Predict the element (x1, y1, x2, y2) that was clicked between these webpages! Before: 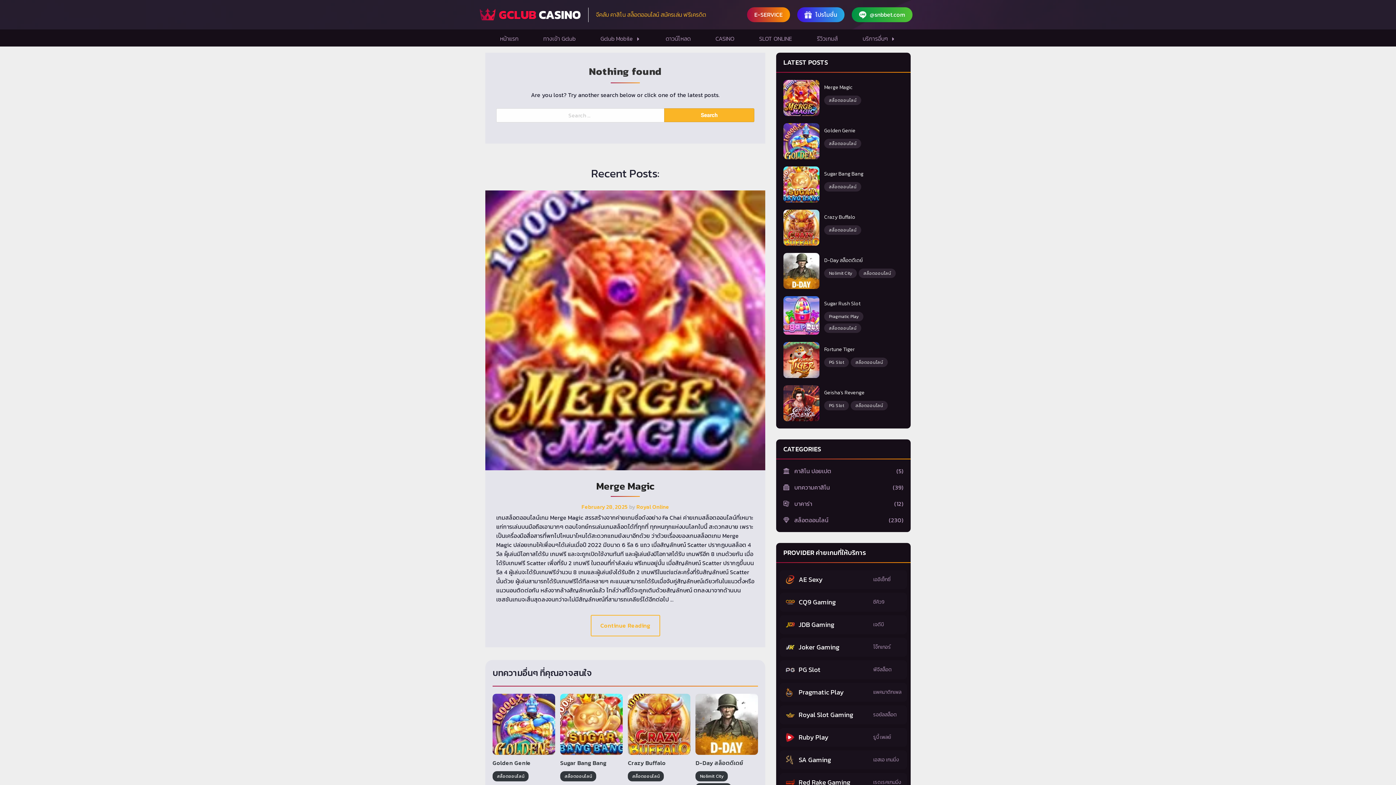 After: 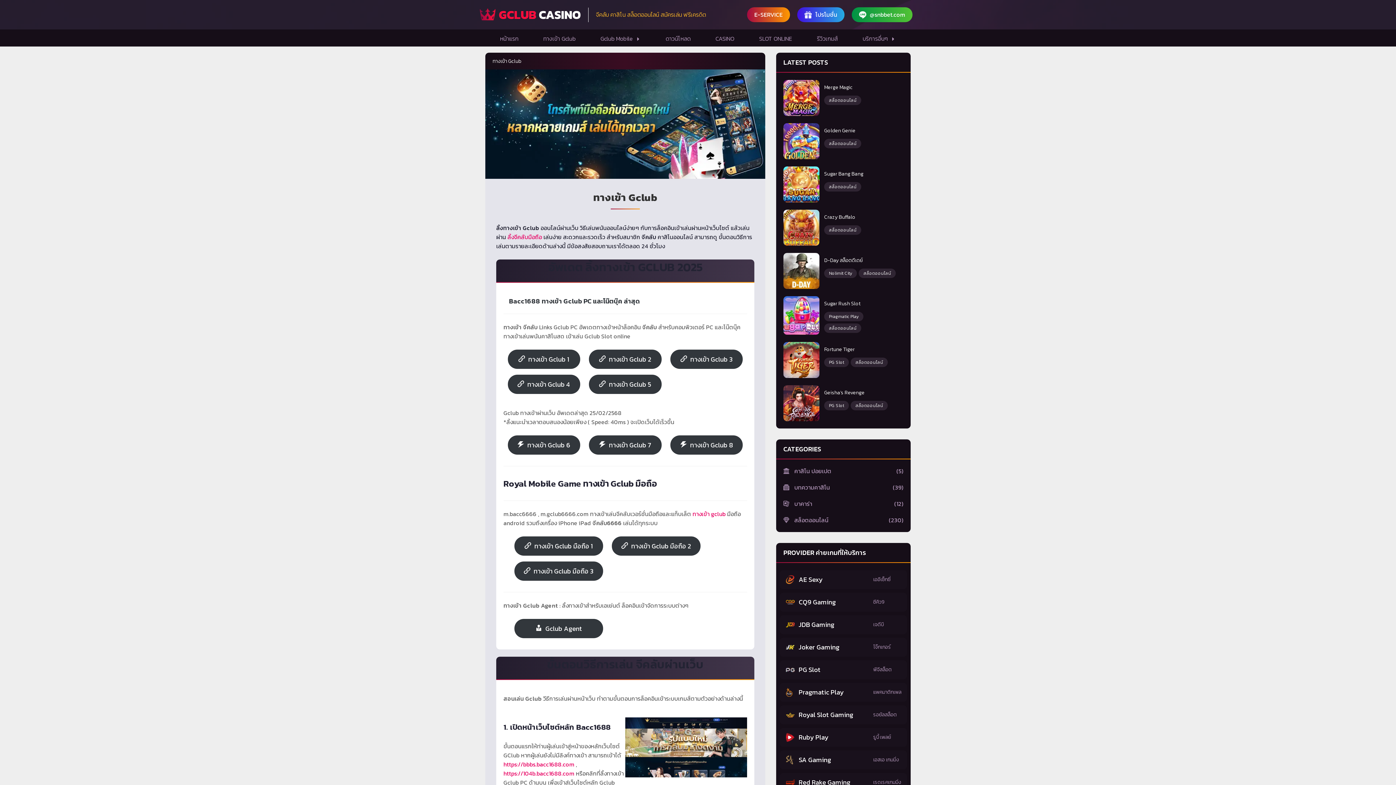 Action: bbox: (531, 30, 588, 45) label: ทางเข้า Gclub